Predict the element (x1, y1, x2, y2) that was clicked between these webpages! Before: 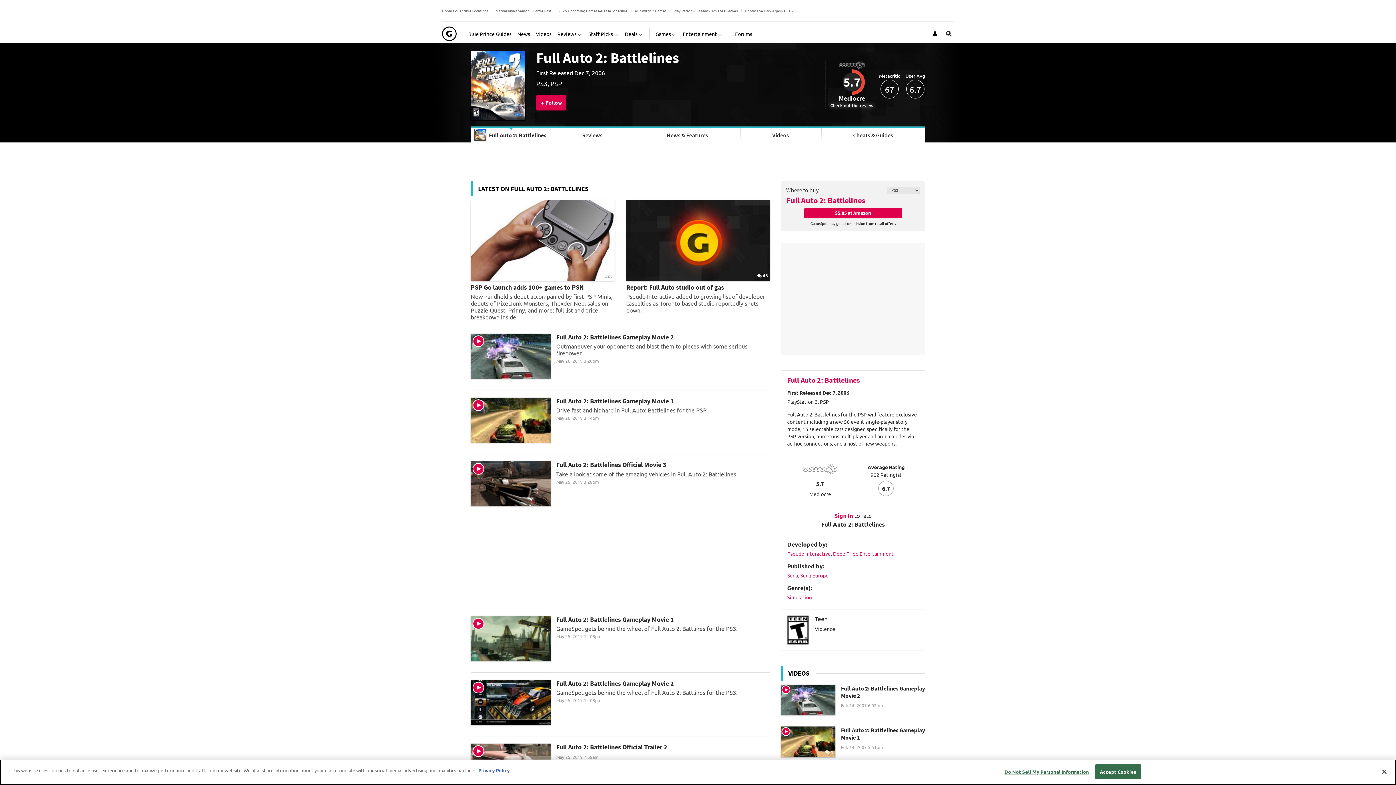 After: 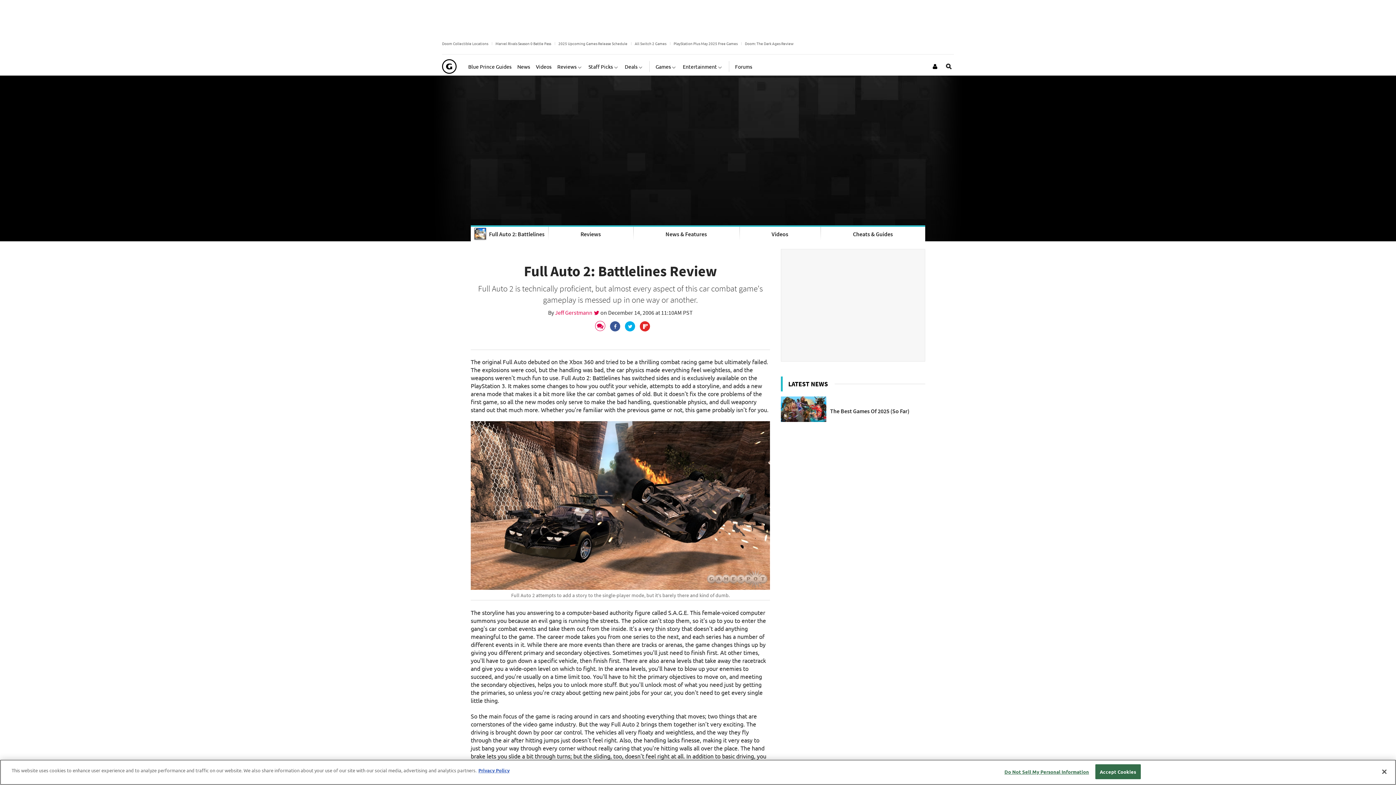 Action: bbox: (830, 95, 873, 109) label: Mediocre
Check out the review